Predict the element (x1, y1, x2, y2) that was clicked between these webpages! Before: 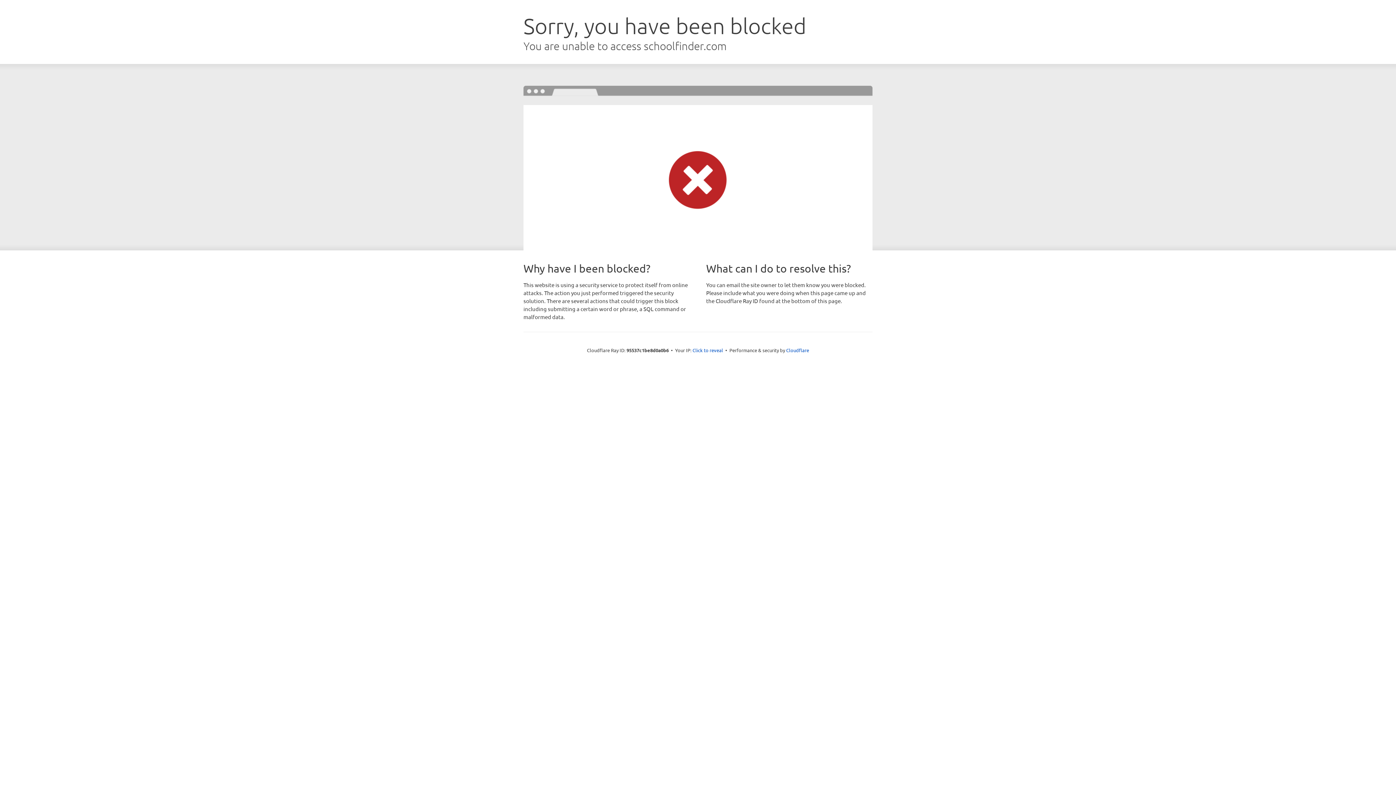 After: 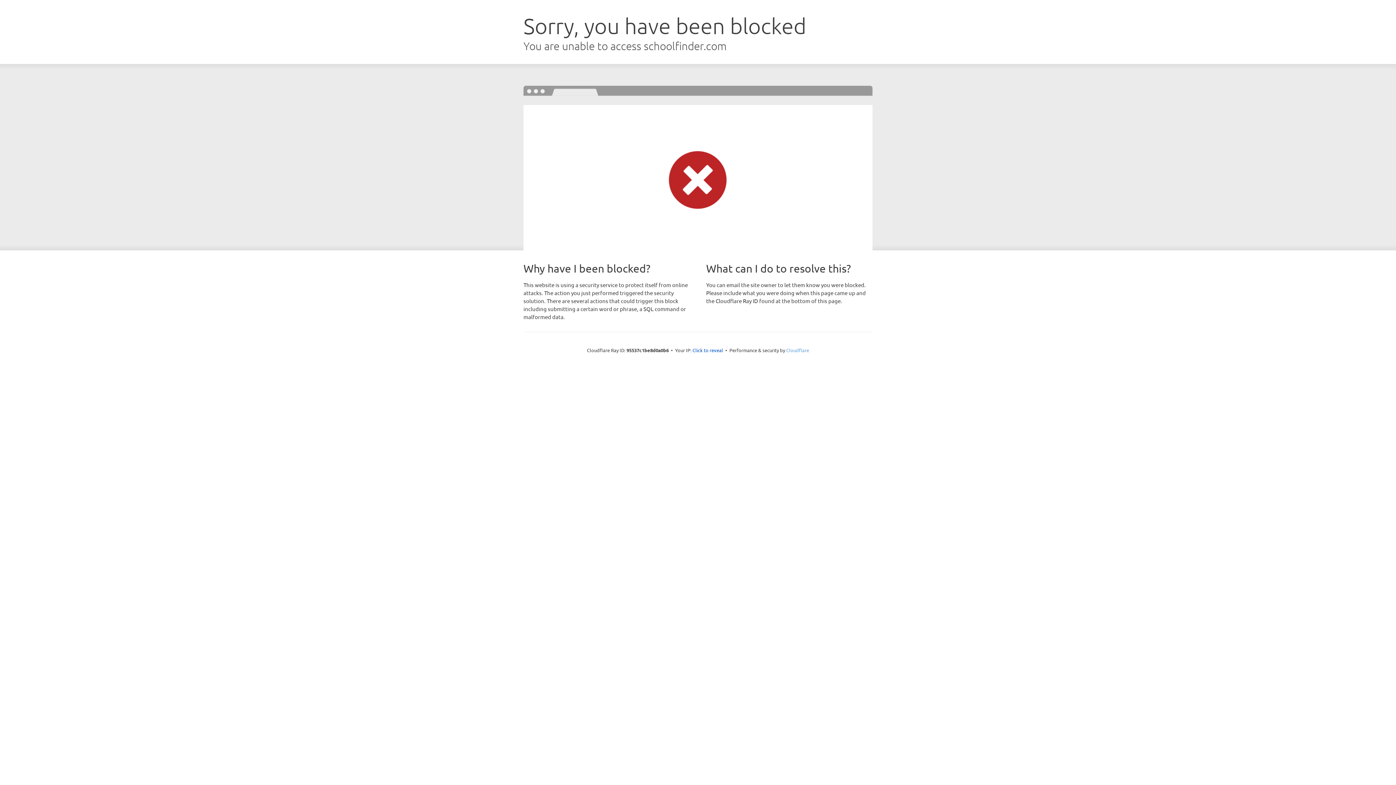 Action: label: Cloudflare bbox: (786, 347, 809, 353)